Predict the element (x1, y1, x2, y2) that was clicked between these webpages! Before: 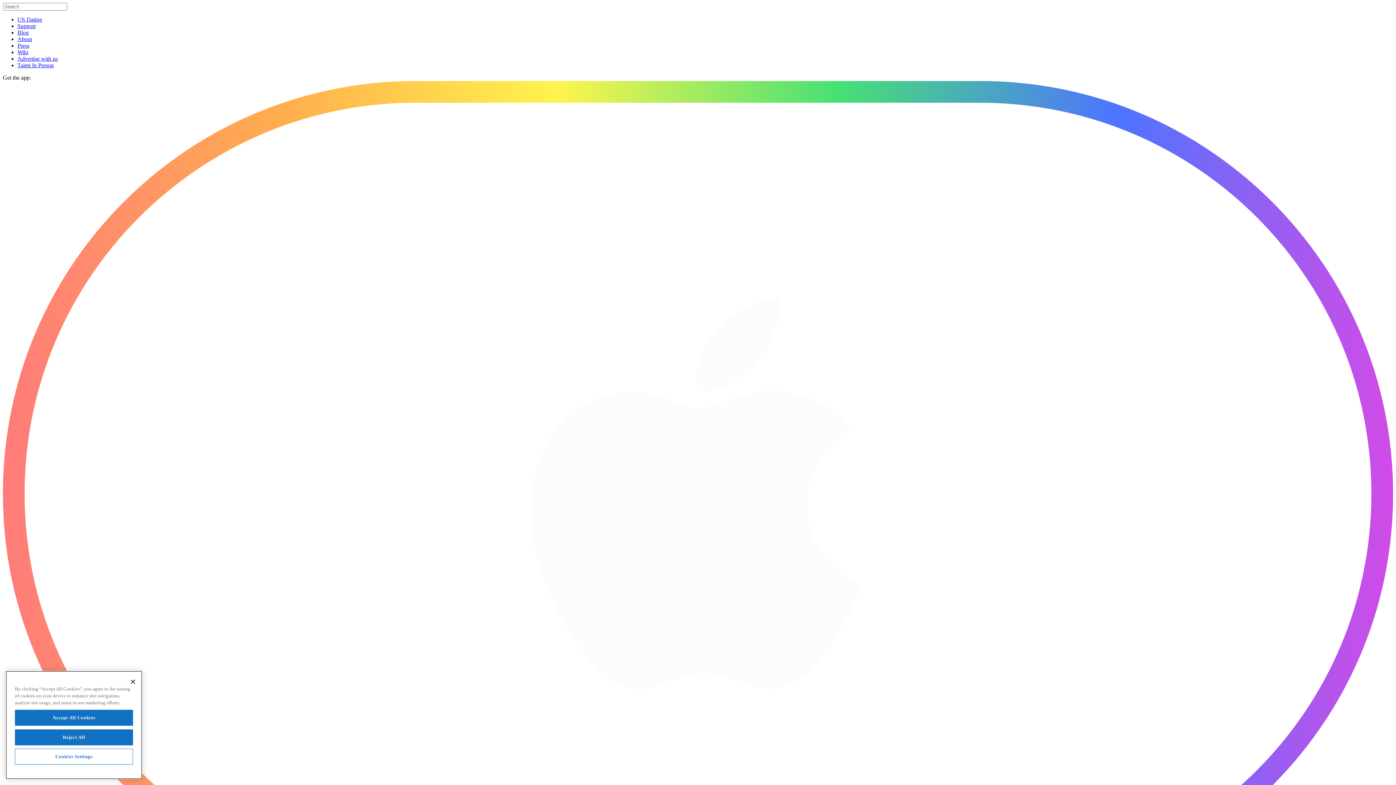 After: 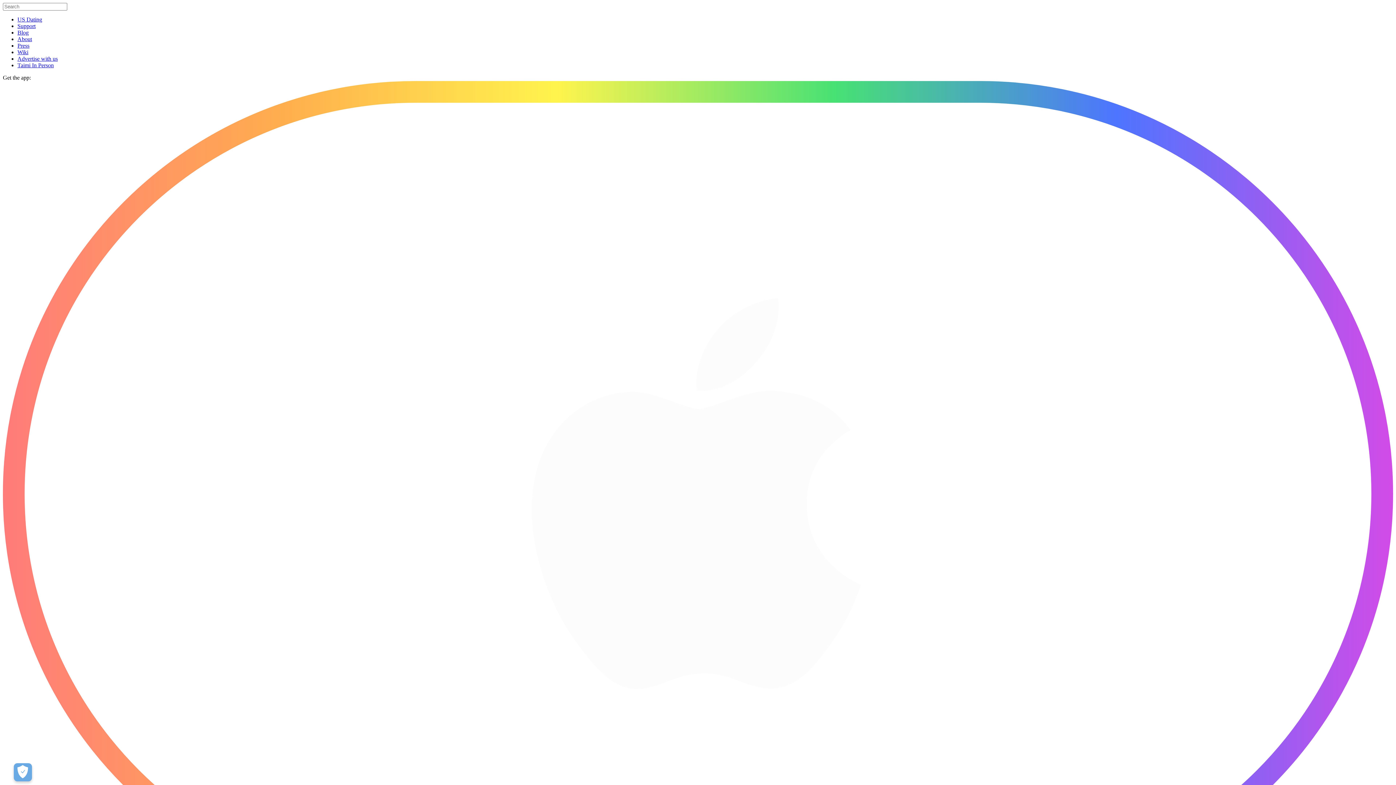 Action: label: Blog bbox: (17, 29, 28, 35)